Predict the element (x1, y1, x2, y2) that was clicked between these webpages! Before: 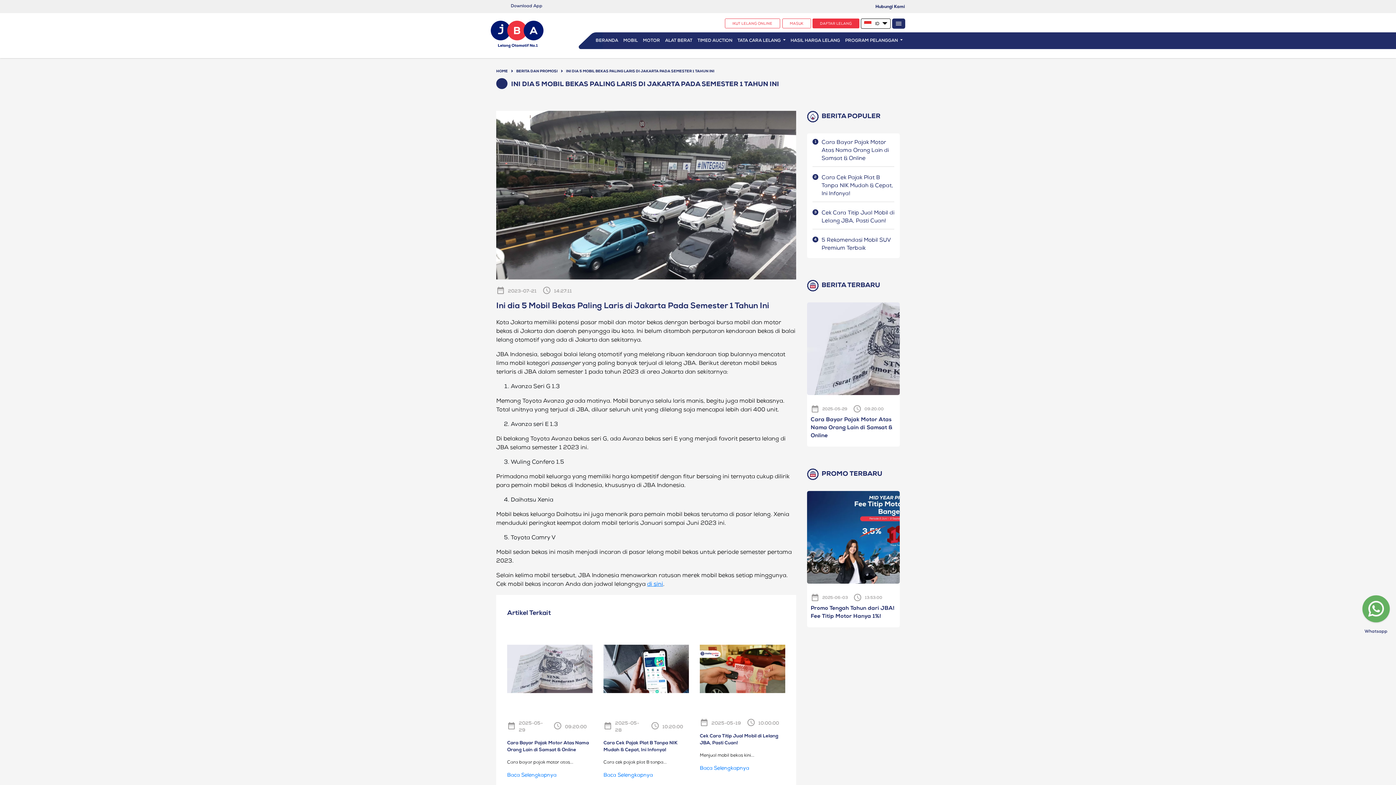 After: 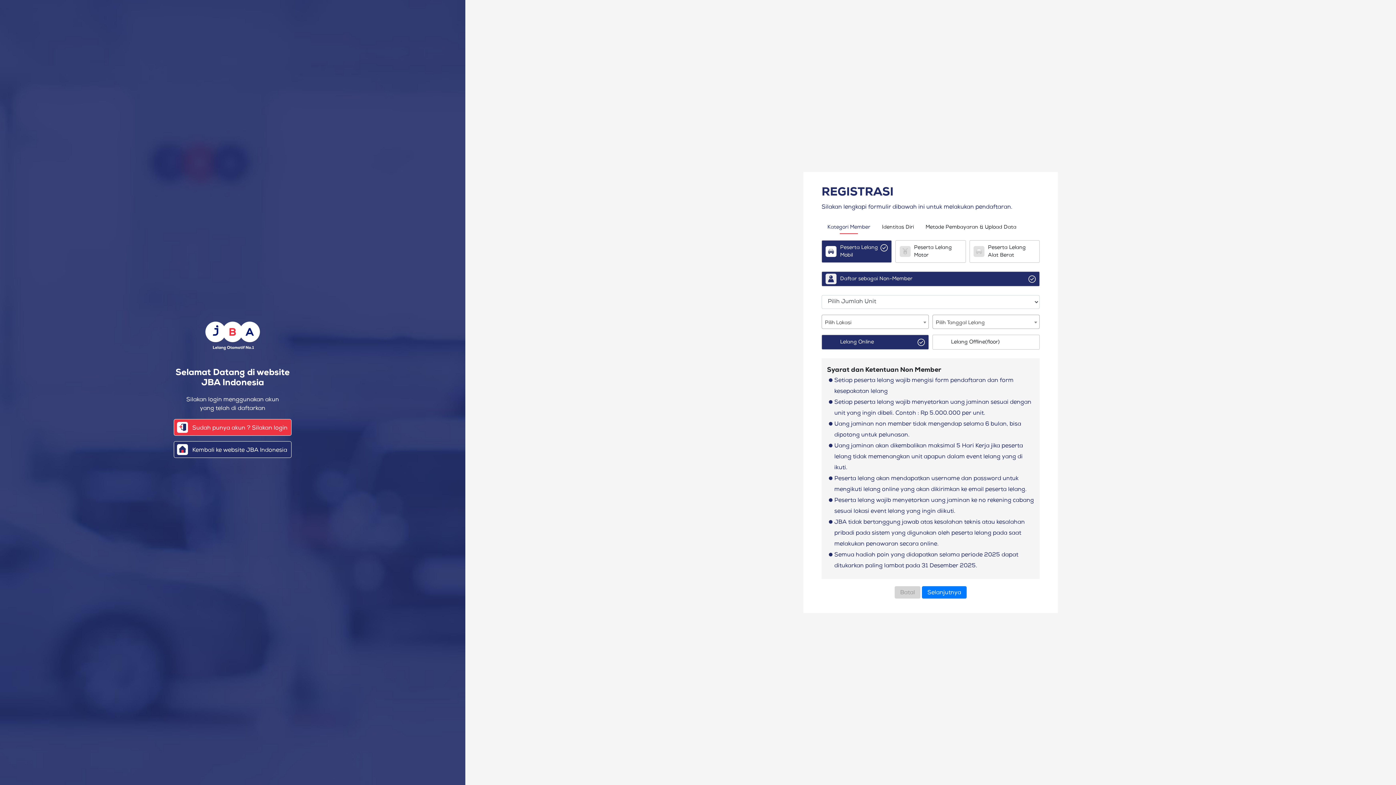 Action: label: DAFTAR LELANG bbox: (812, 18, 859, 28)